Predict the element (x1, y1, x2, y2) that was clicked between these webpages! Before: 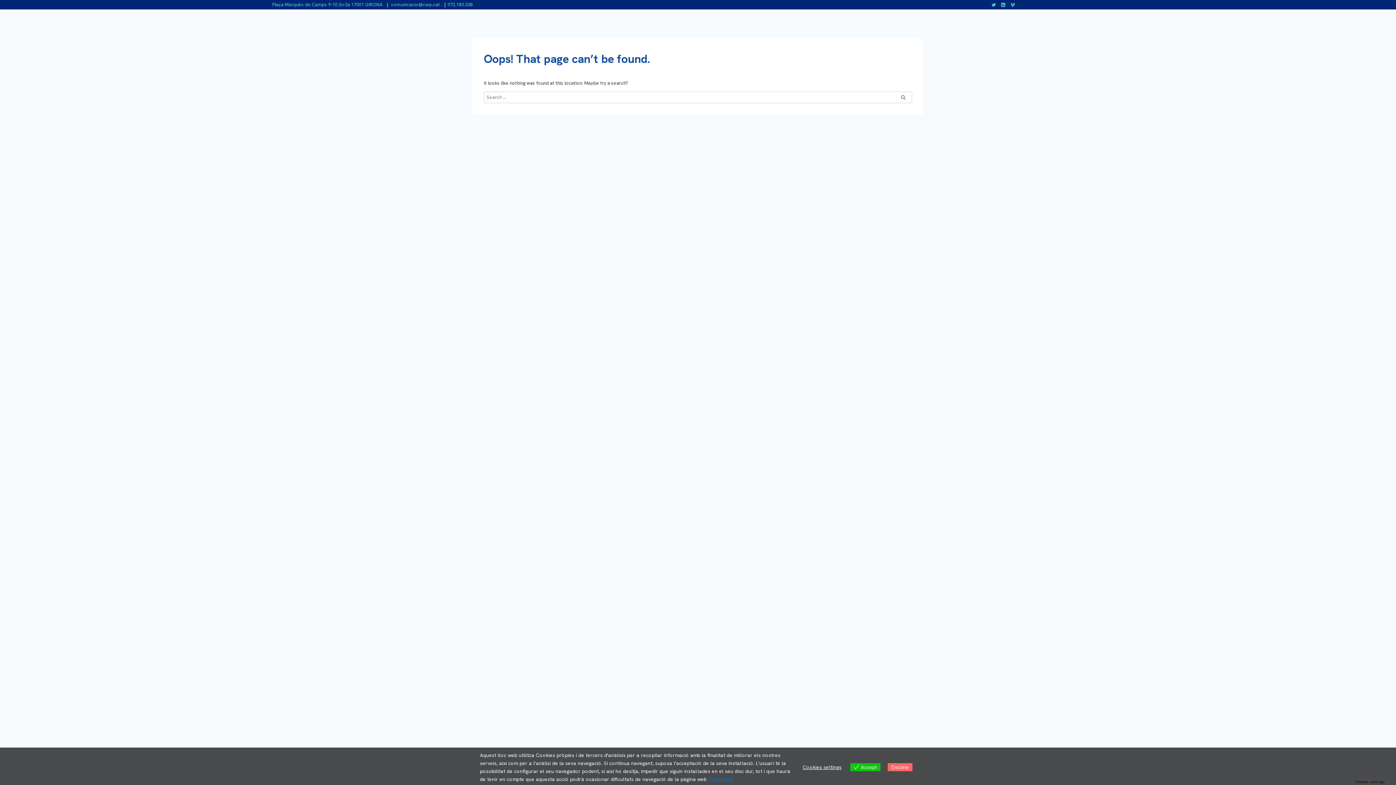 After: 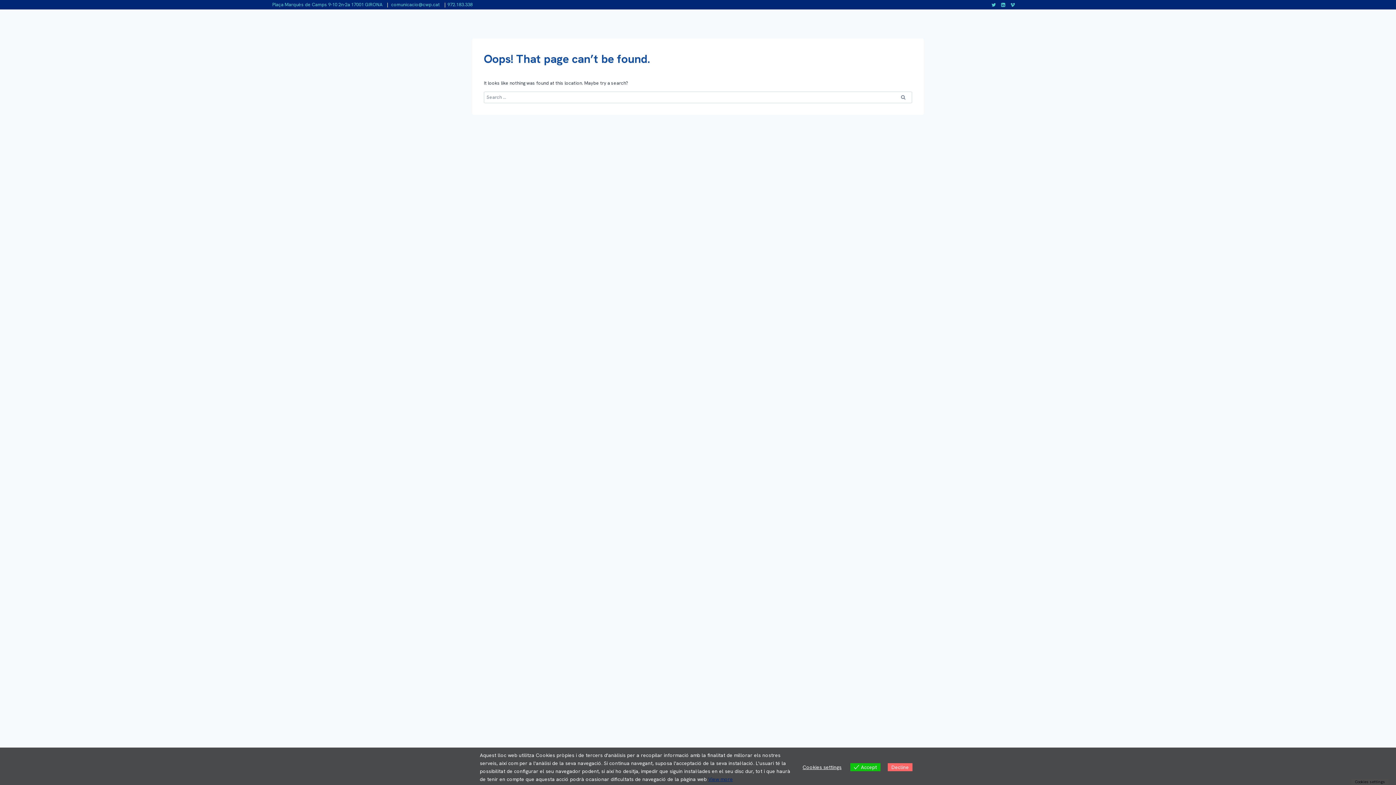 Action: bbox: (708, 776, 733, 782) label: View more